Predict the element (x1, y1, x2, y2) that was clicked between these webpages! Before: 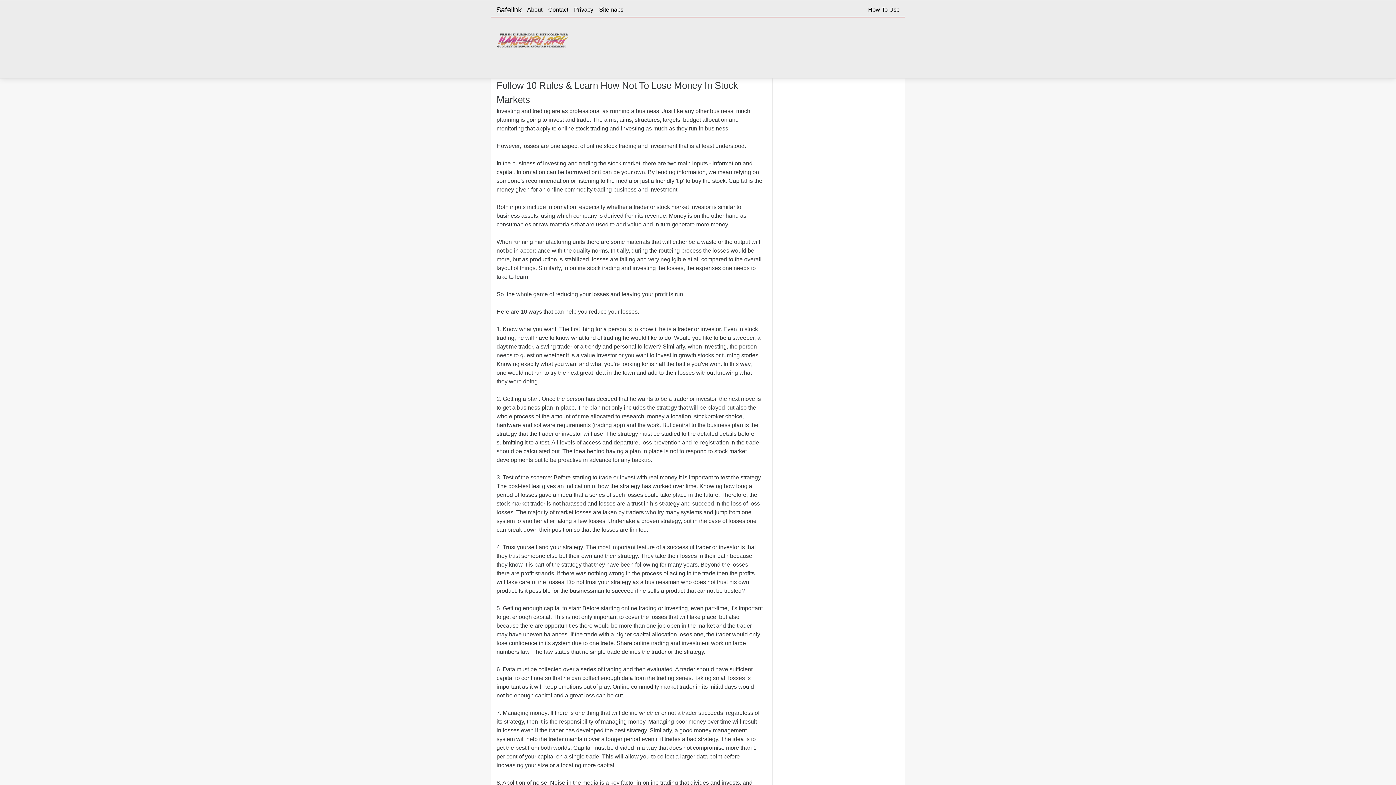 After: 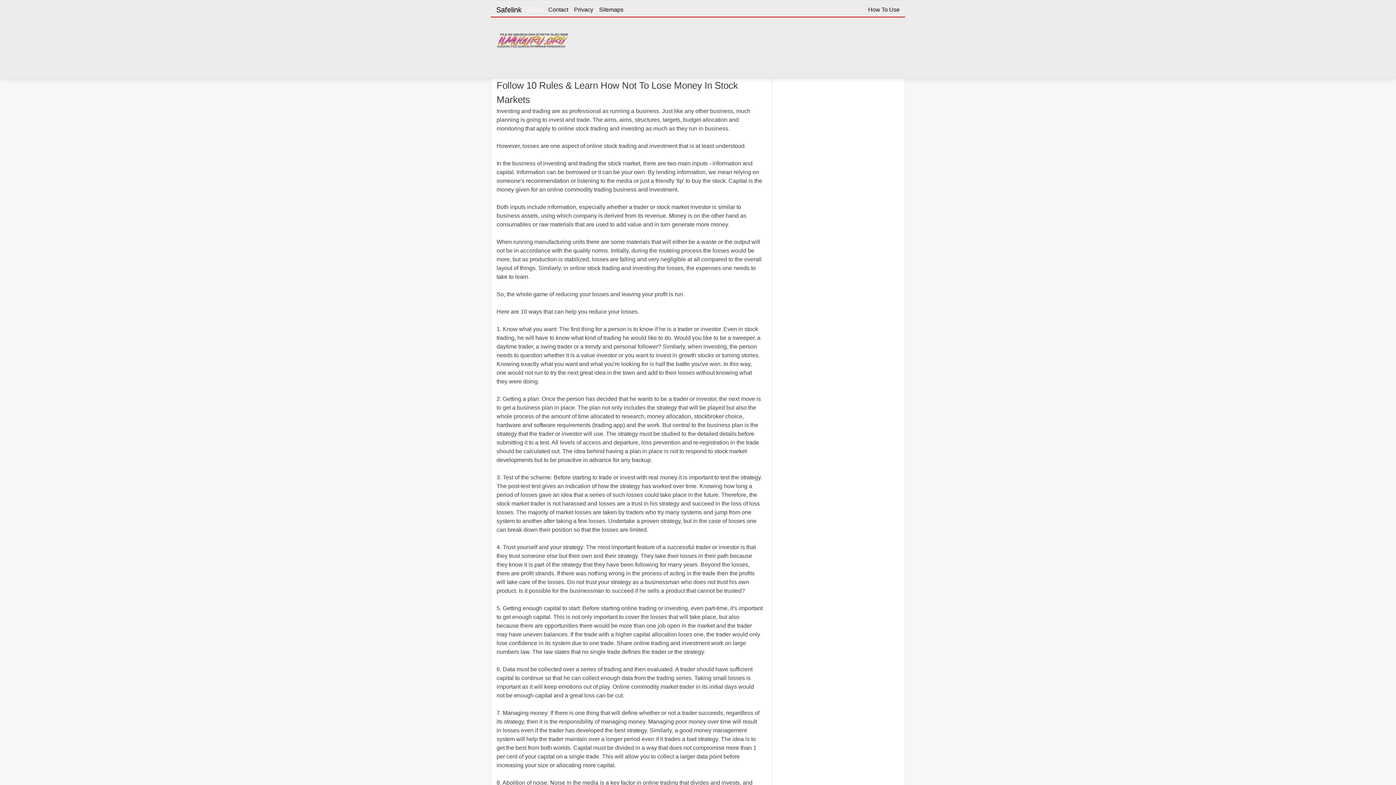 Action: bbox: (527, 2, 542, 16) label: About